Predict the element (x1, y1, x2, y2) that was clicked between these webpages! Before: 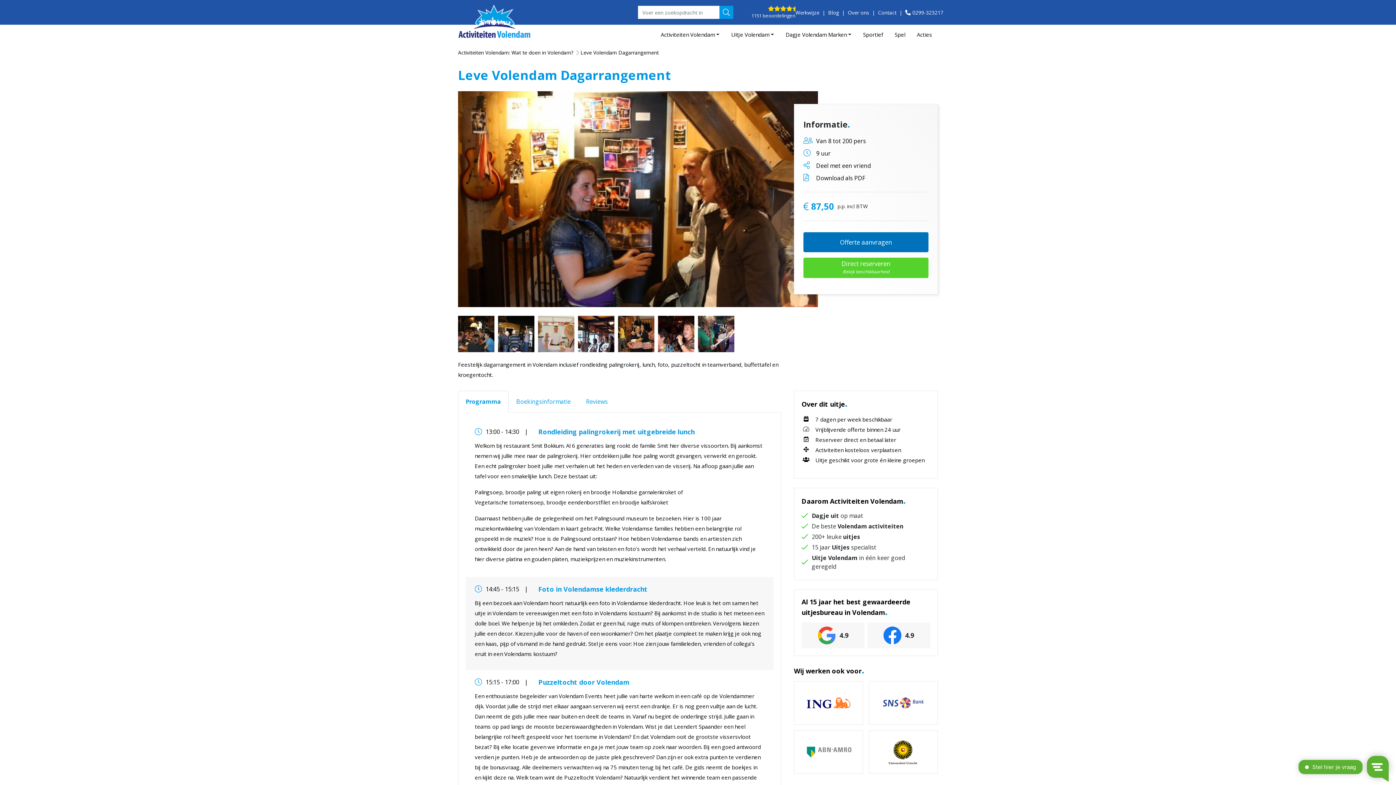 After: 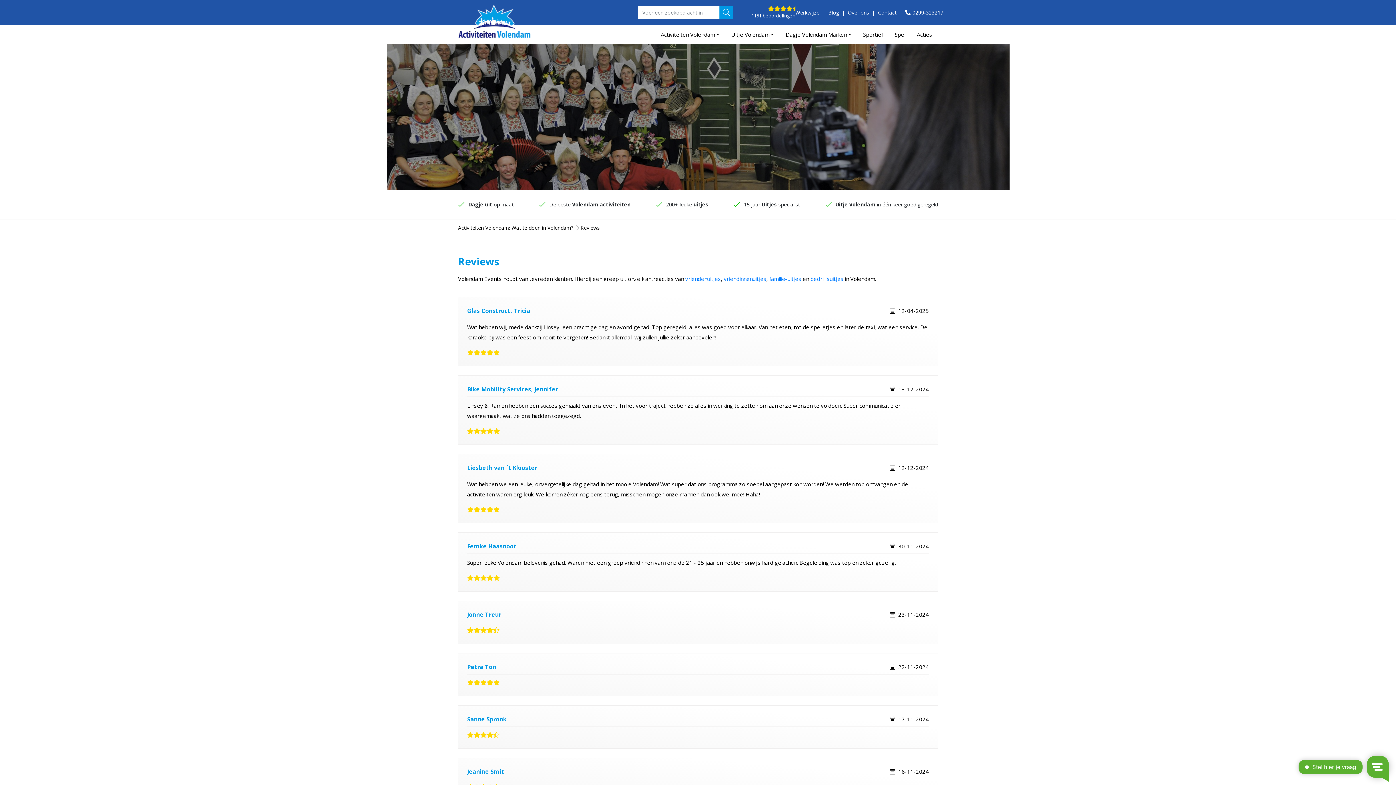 Action: label: 1151 beoordelingen bbox: (751, 5, 795, 18)